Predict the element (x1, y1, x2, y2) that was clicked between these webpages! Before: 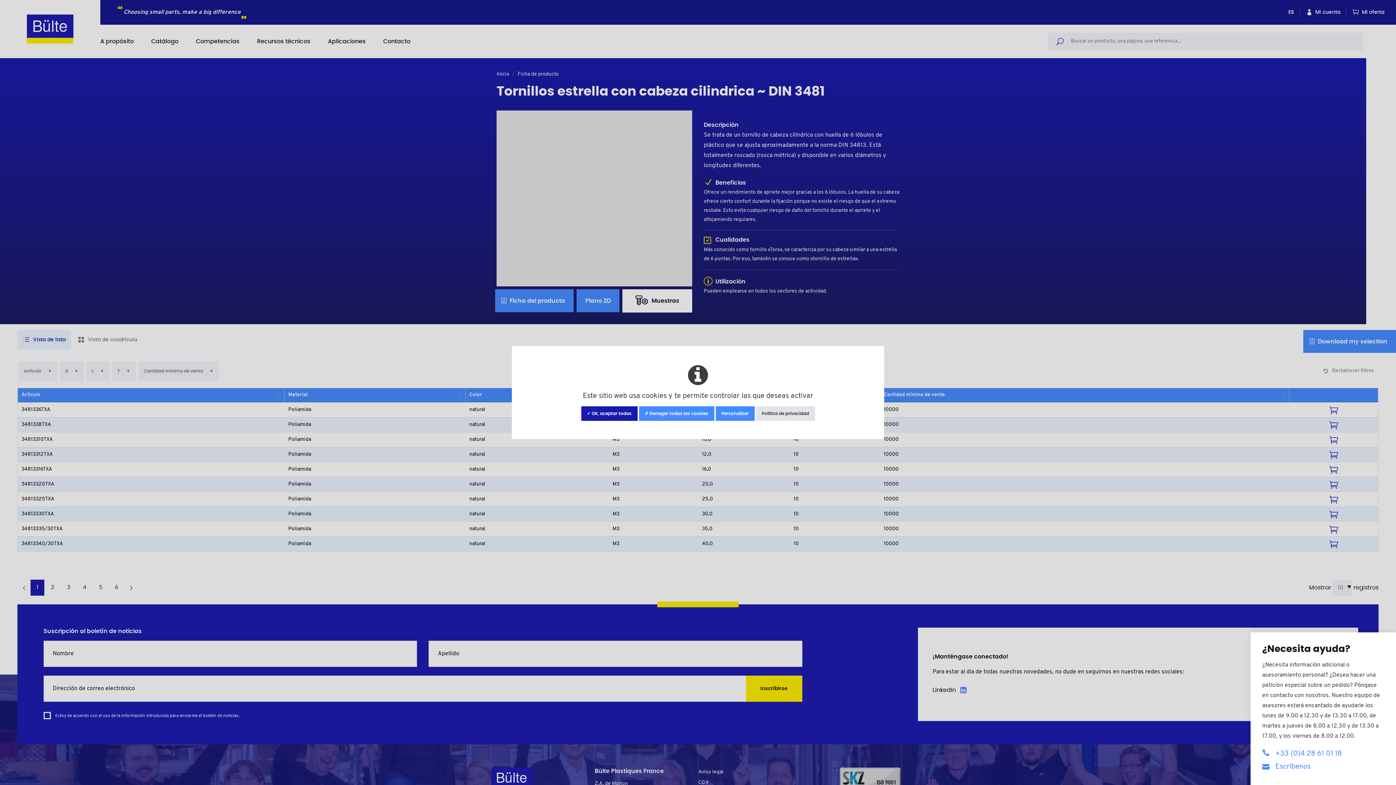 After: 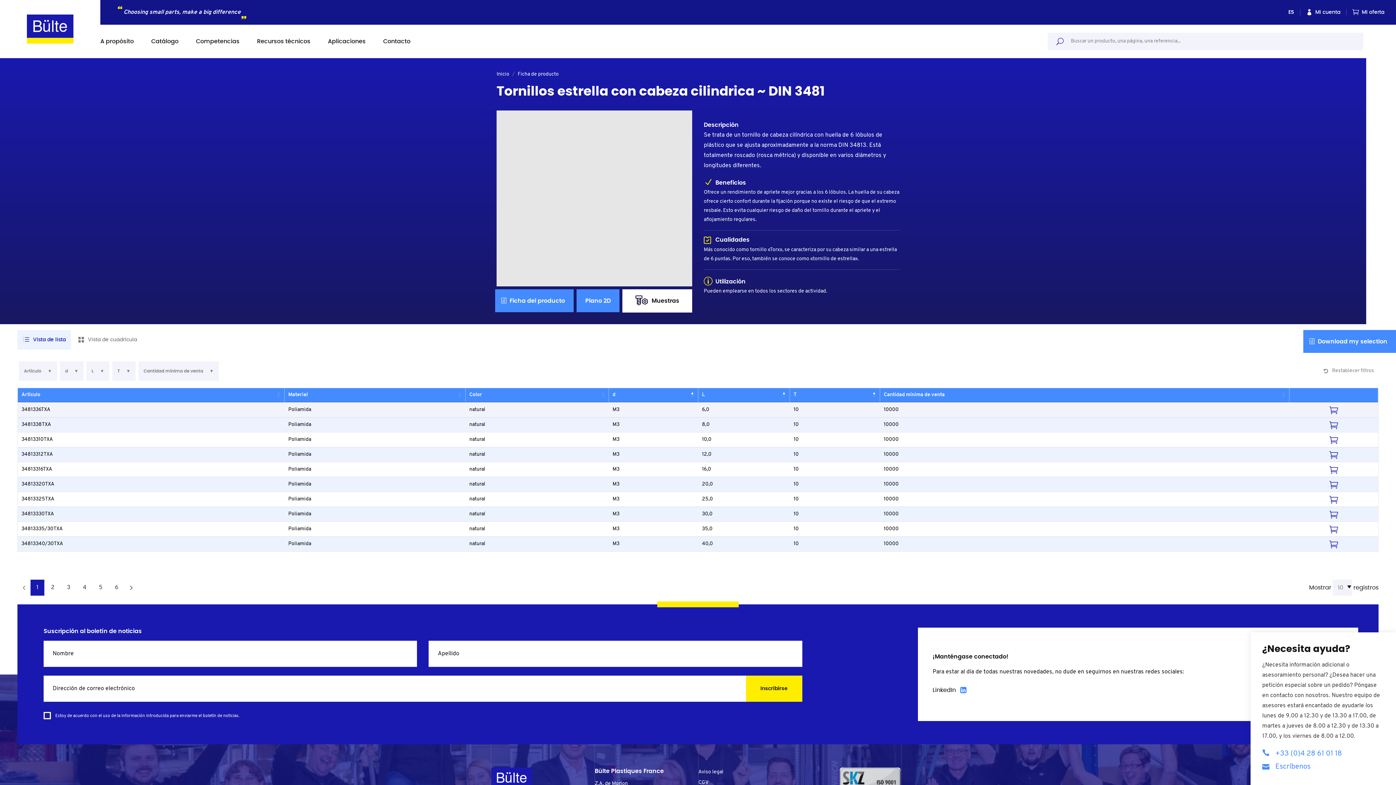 Action: bbox: (639, 406, 714, 421) label: ✗ Denegar todas las cookies